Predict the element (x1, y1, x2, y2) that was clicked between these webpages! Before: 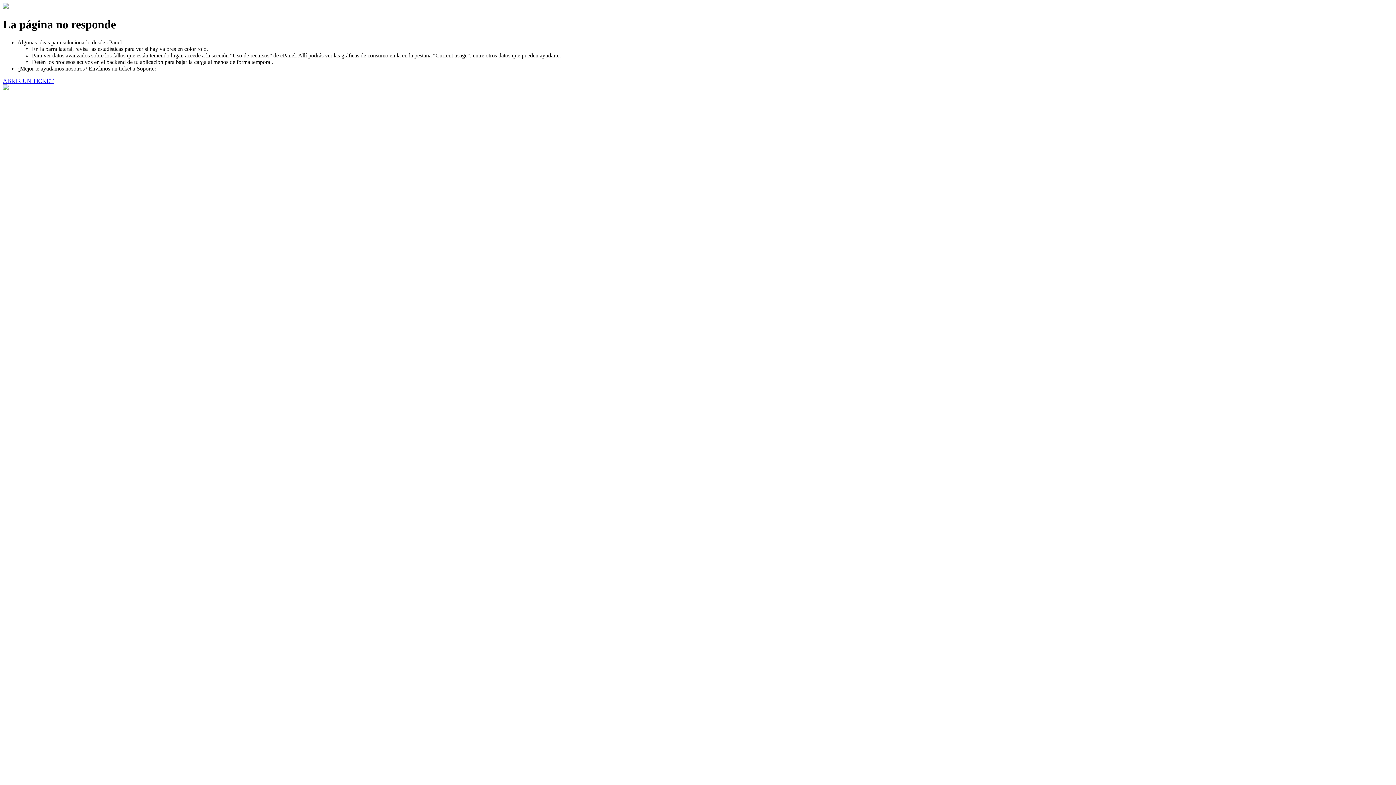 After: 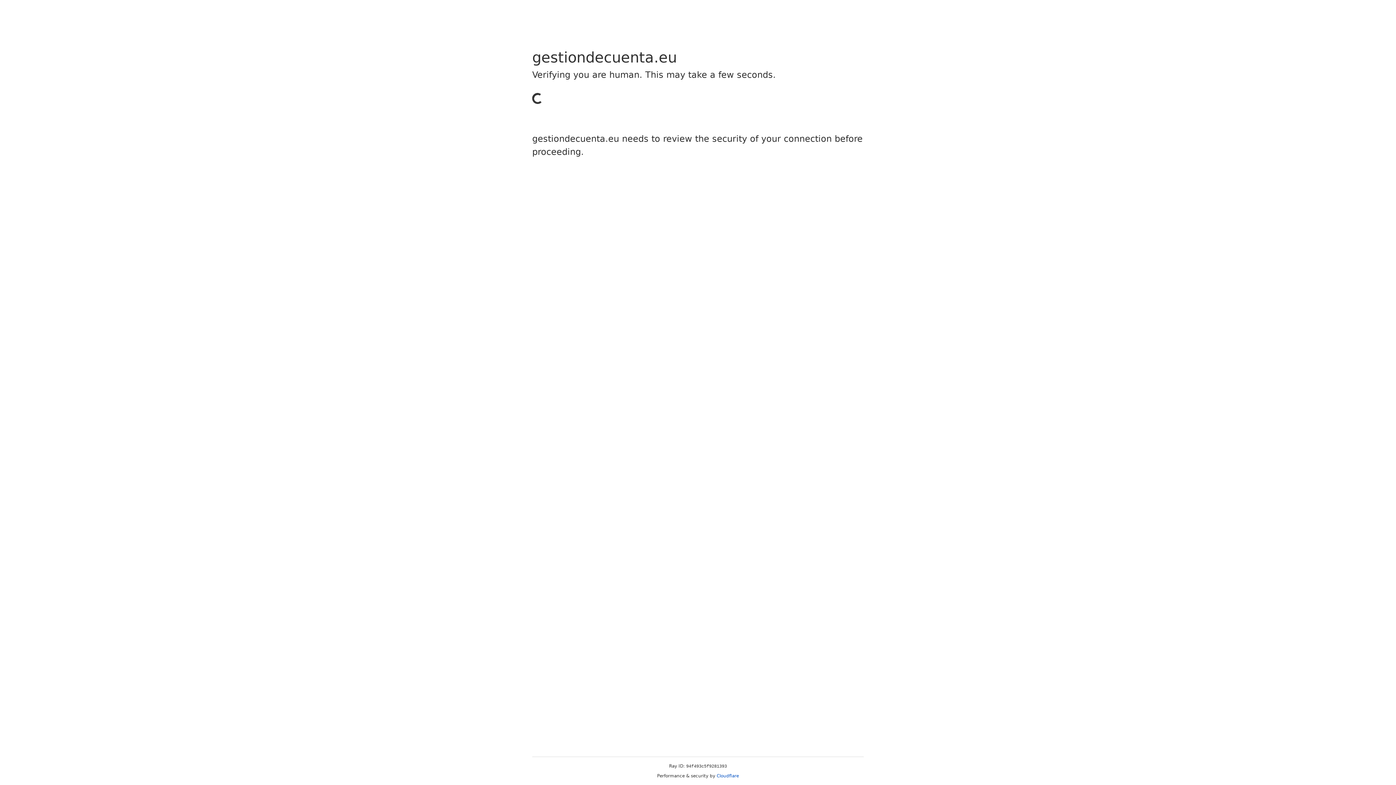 Action: label: ABRIR UN TICKET bbox: (2, 77, 53, 83)